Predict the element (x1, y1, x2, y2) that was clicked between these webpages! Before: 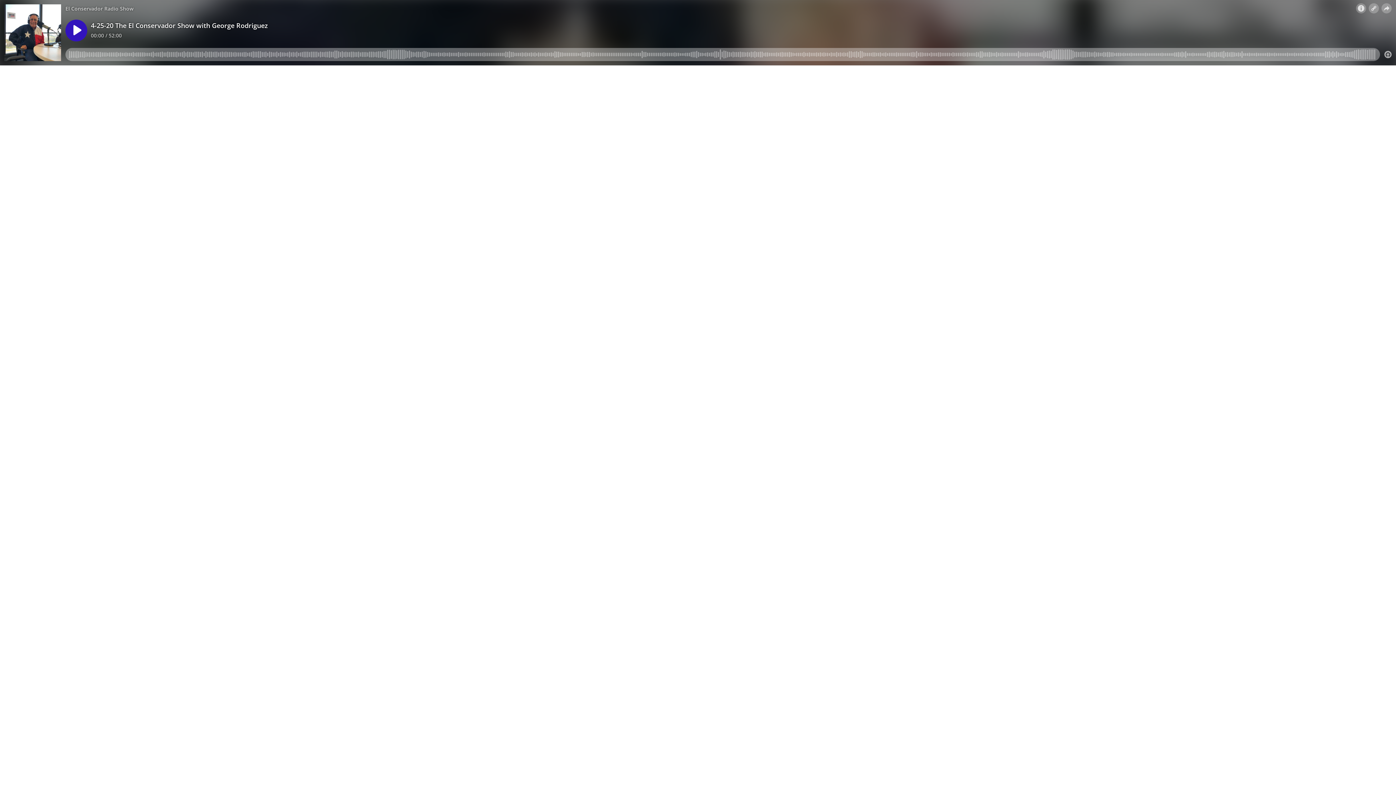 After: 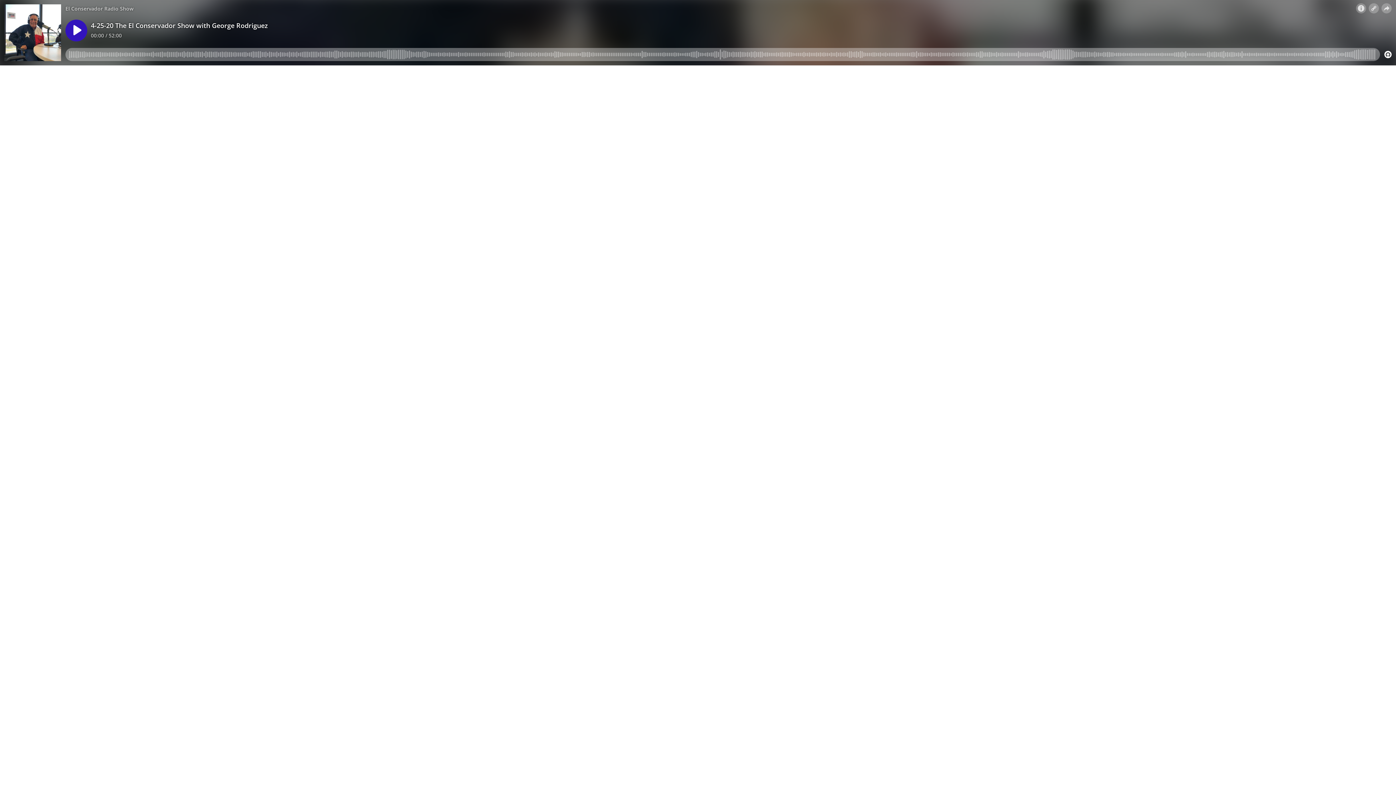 Action: bbox: (1384, 50, 1392, 58)